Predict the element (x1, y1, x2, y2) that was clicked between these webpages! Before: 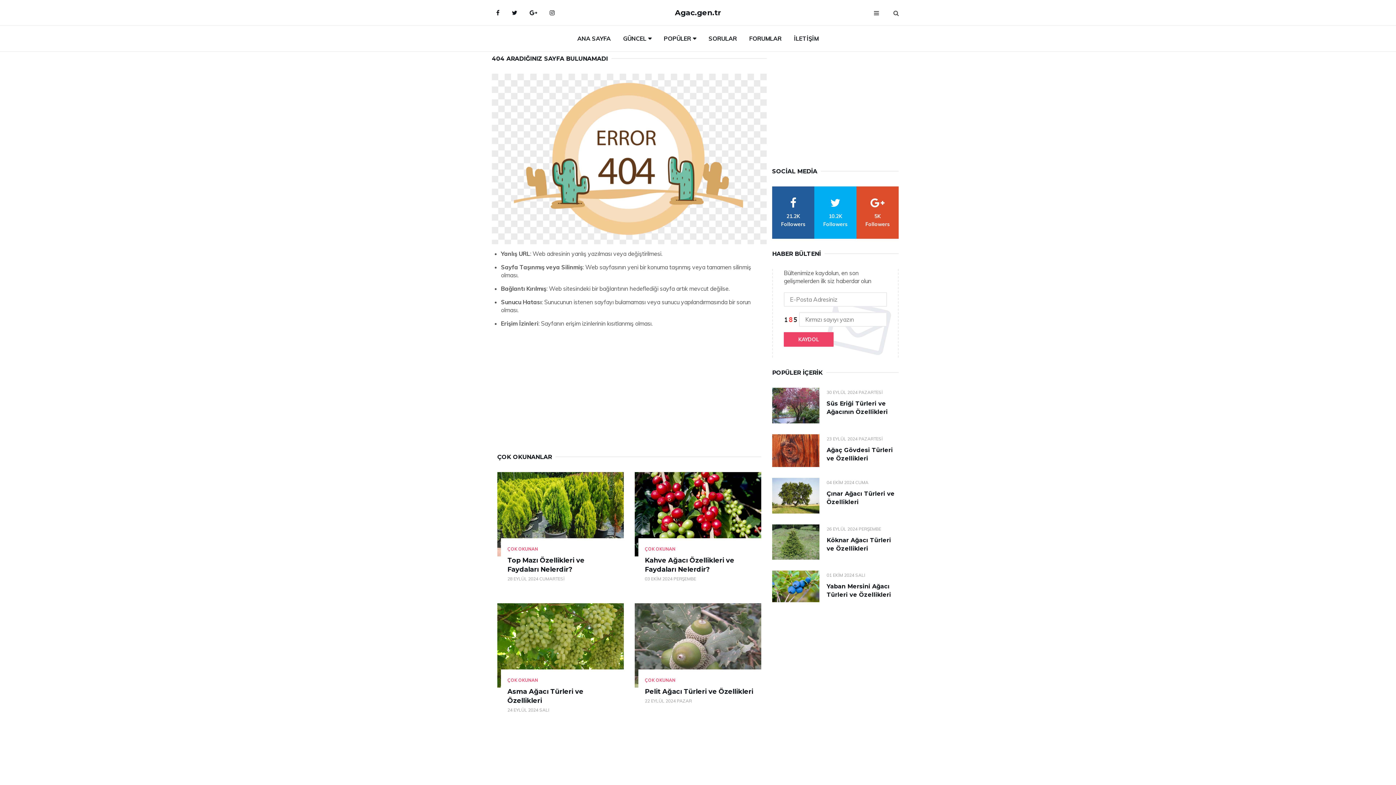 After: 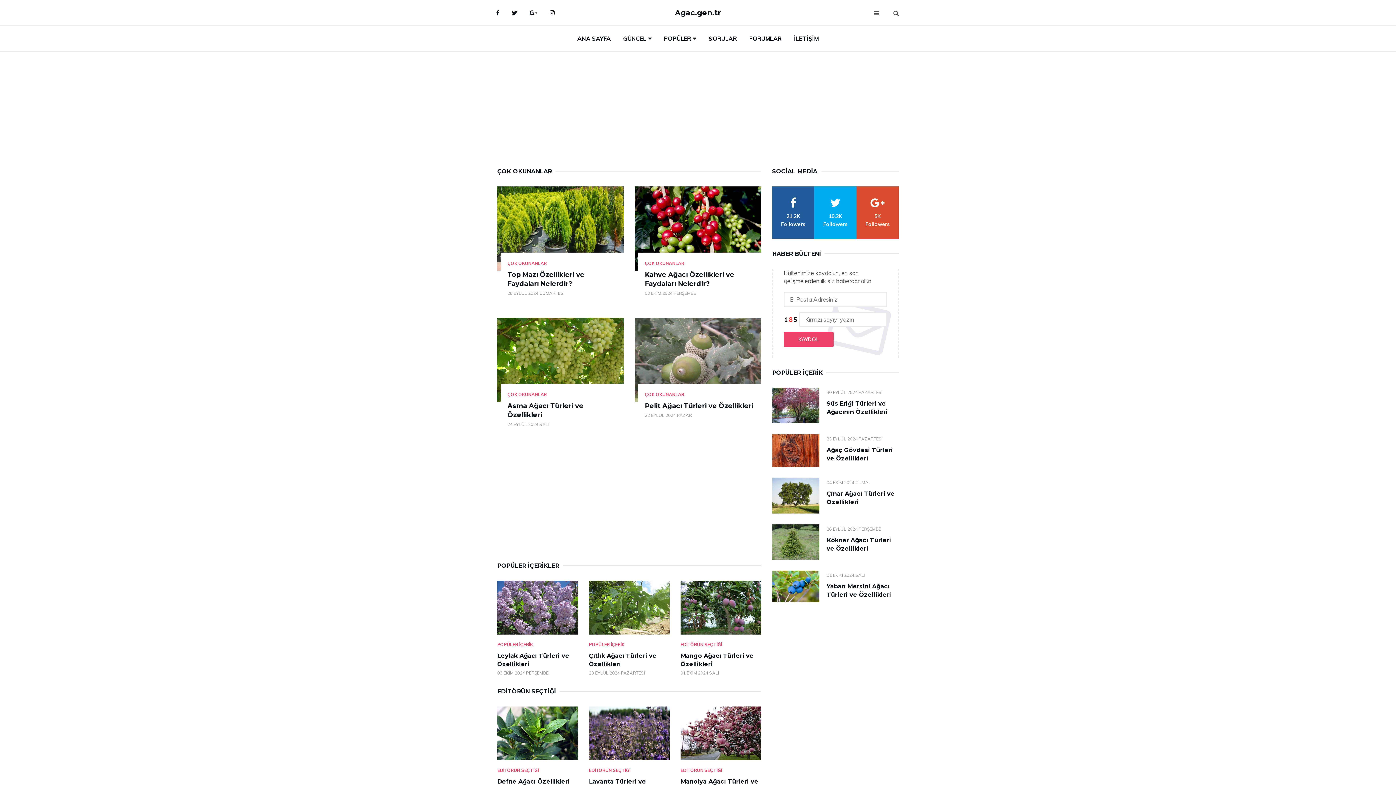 Action: bbox: (645, 677, 675, 683) label: ÇOK OKUNAN